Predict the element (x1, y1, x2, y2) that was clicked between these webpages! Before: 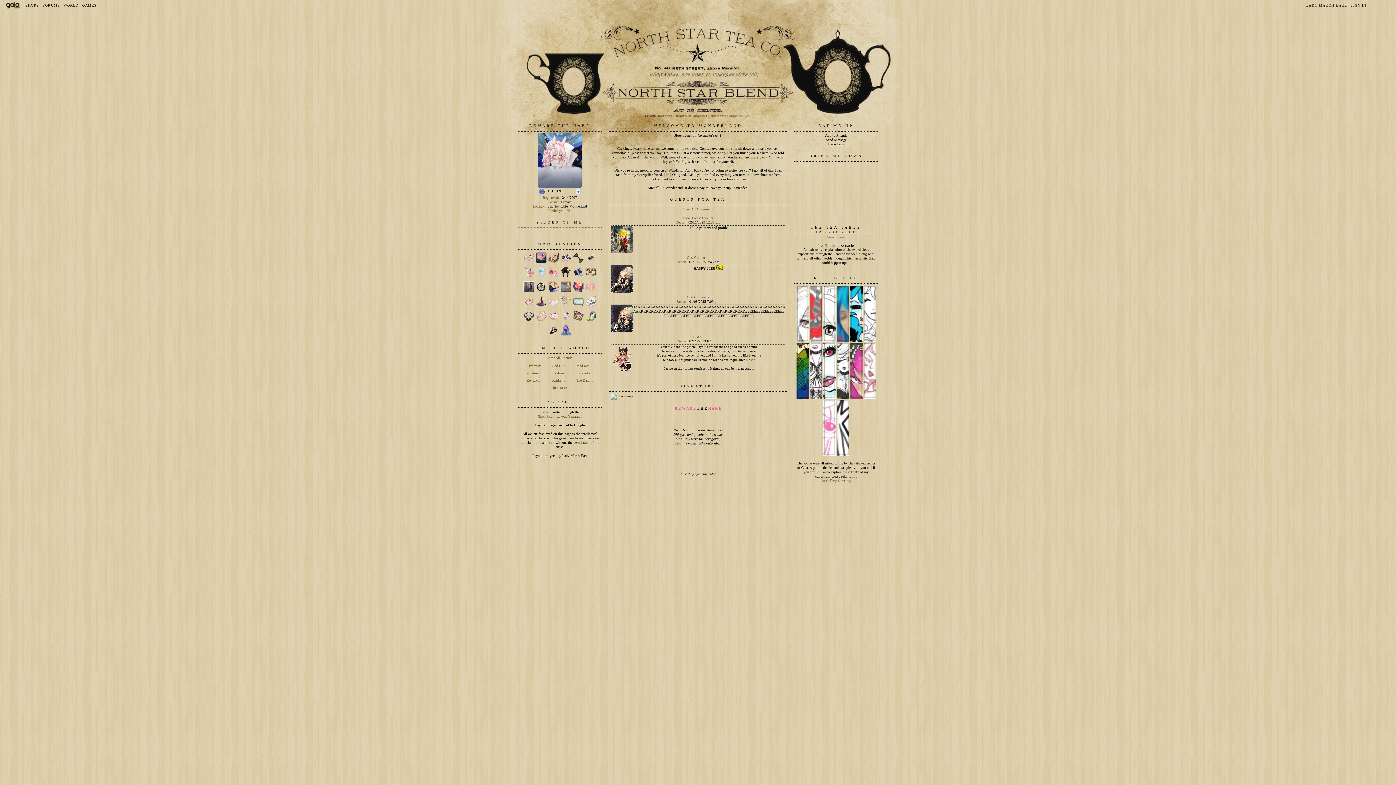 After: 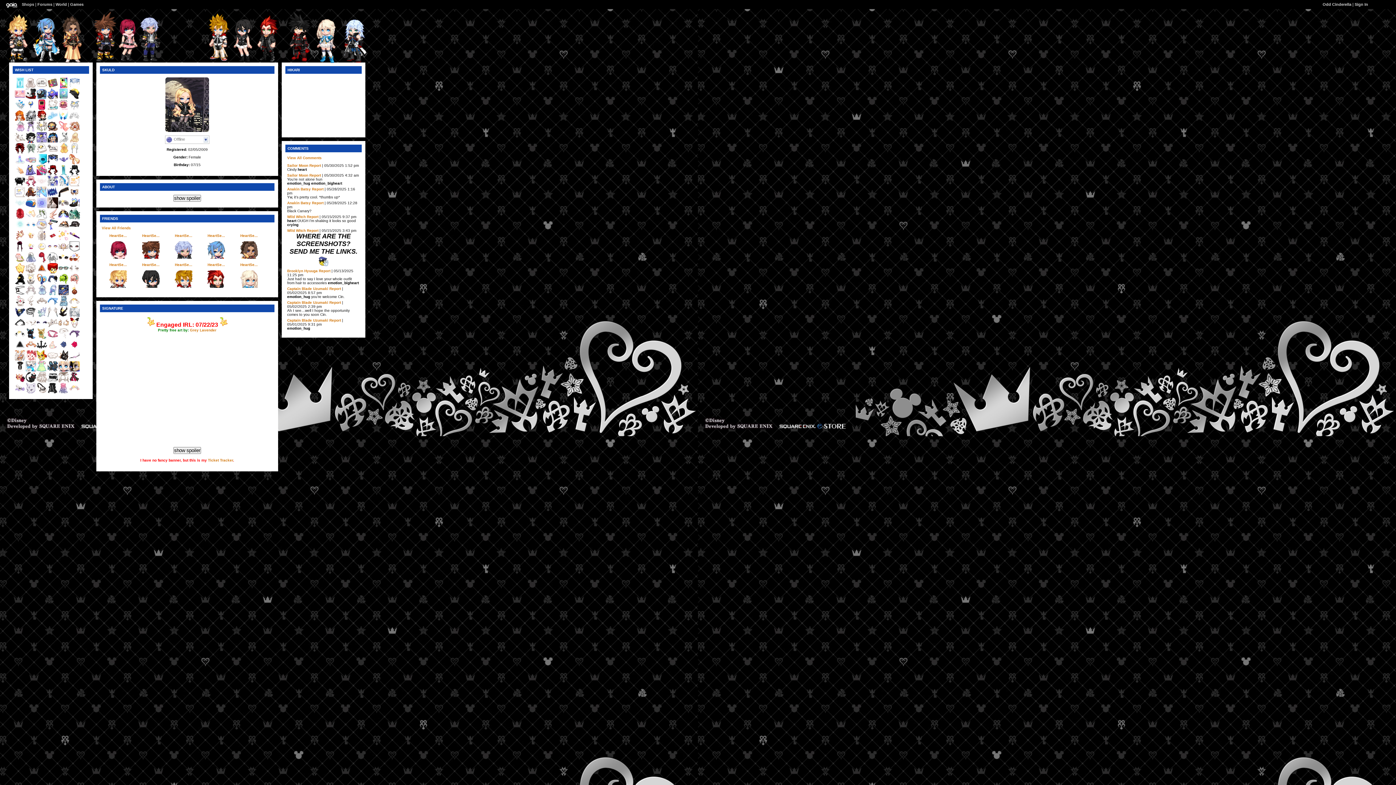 Action: bbox: (687, 255, 709, 259) label: Odd Cinderella